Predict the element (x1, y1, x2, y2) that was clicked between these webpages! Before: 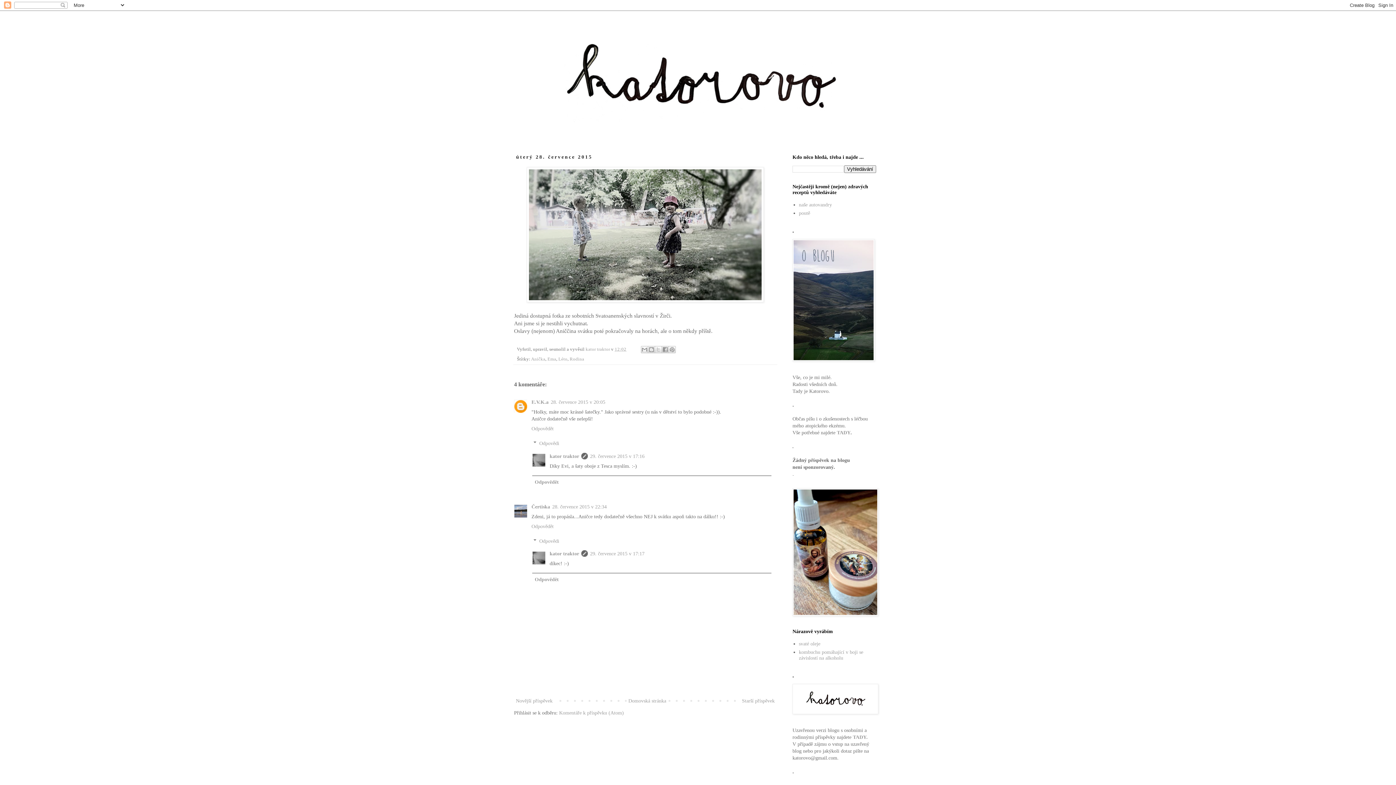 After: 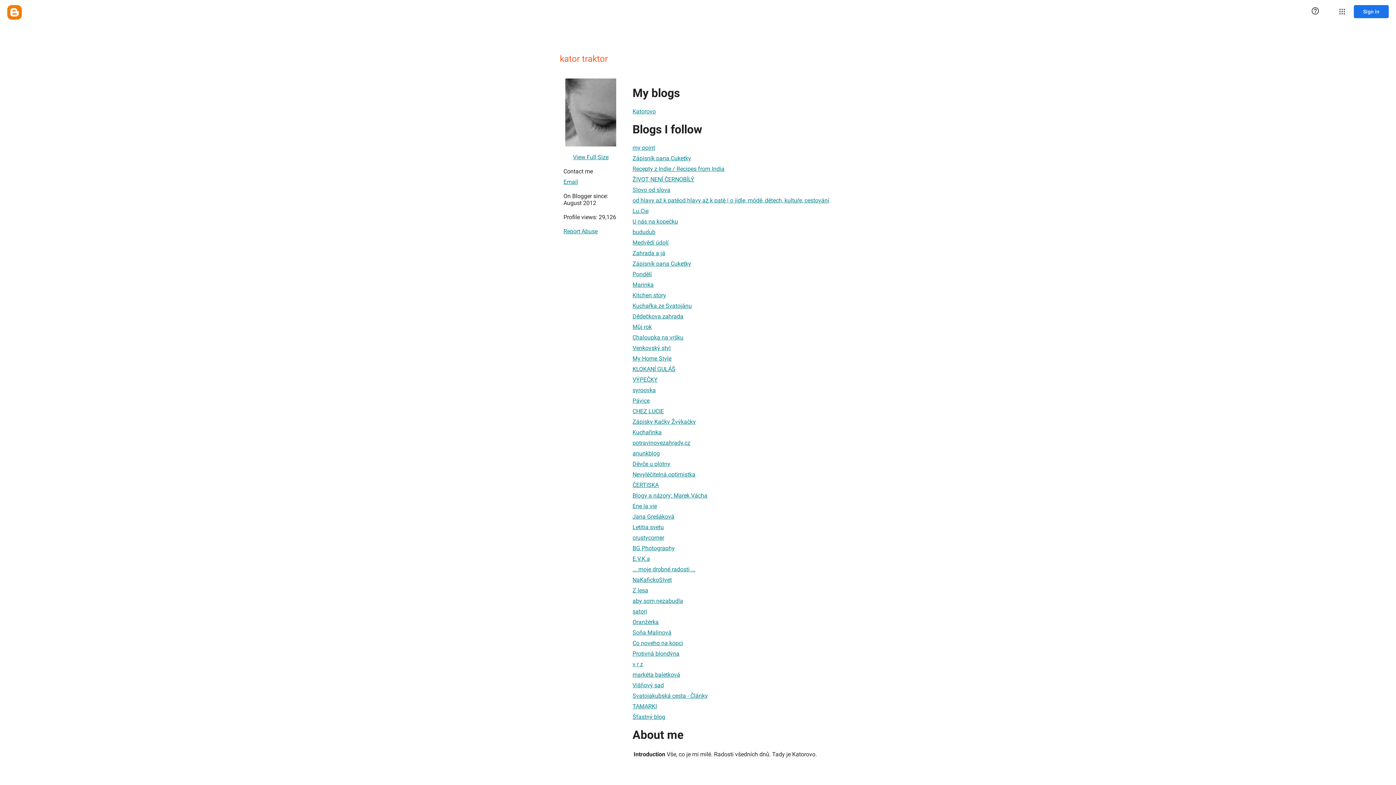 Action: label: kator traktor bbox: (549, 453, 579, 459)